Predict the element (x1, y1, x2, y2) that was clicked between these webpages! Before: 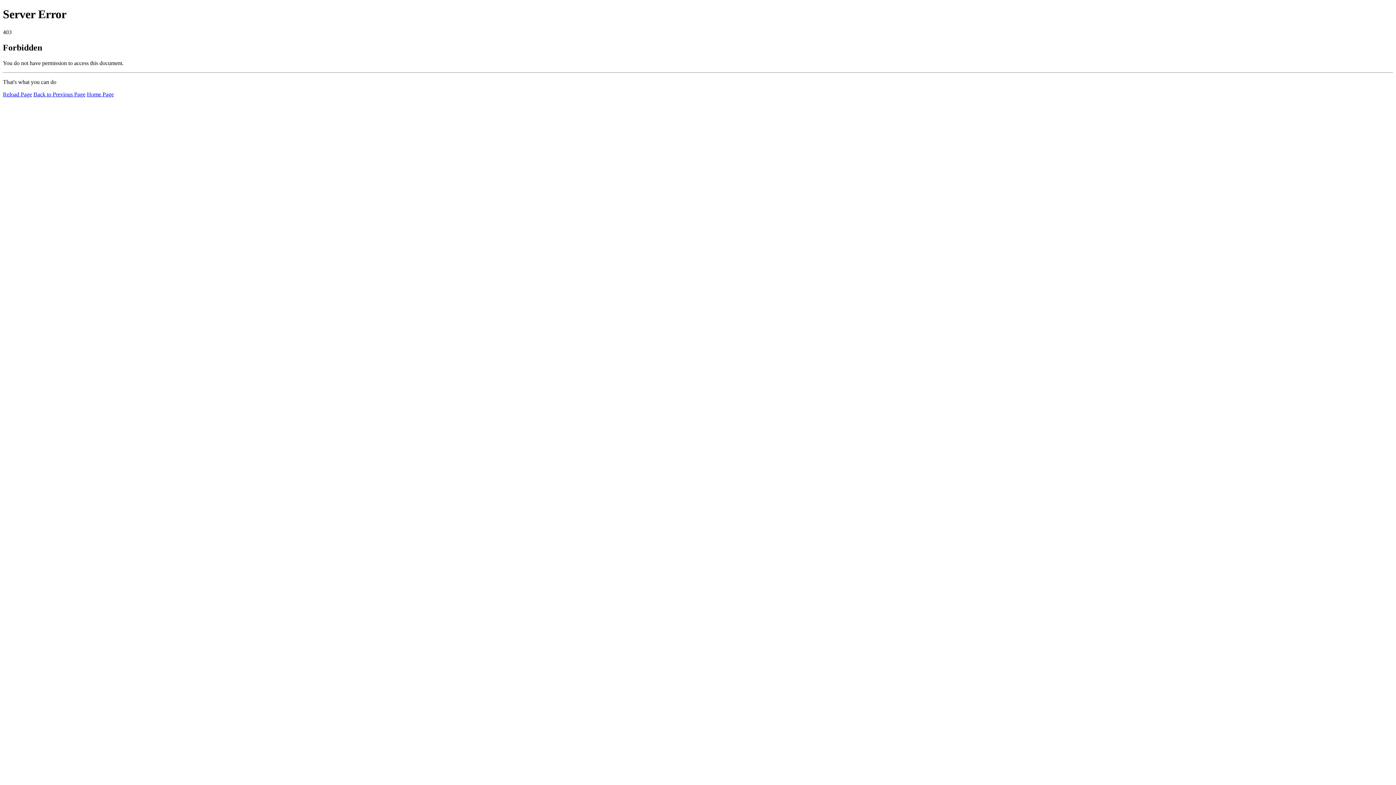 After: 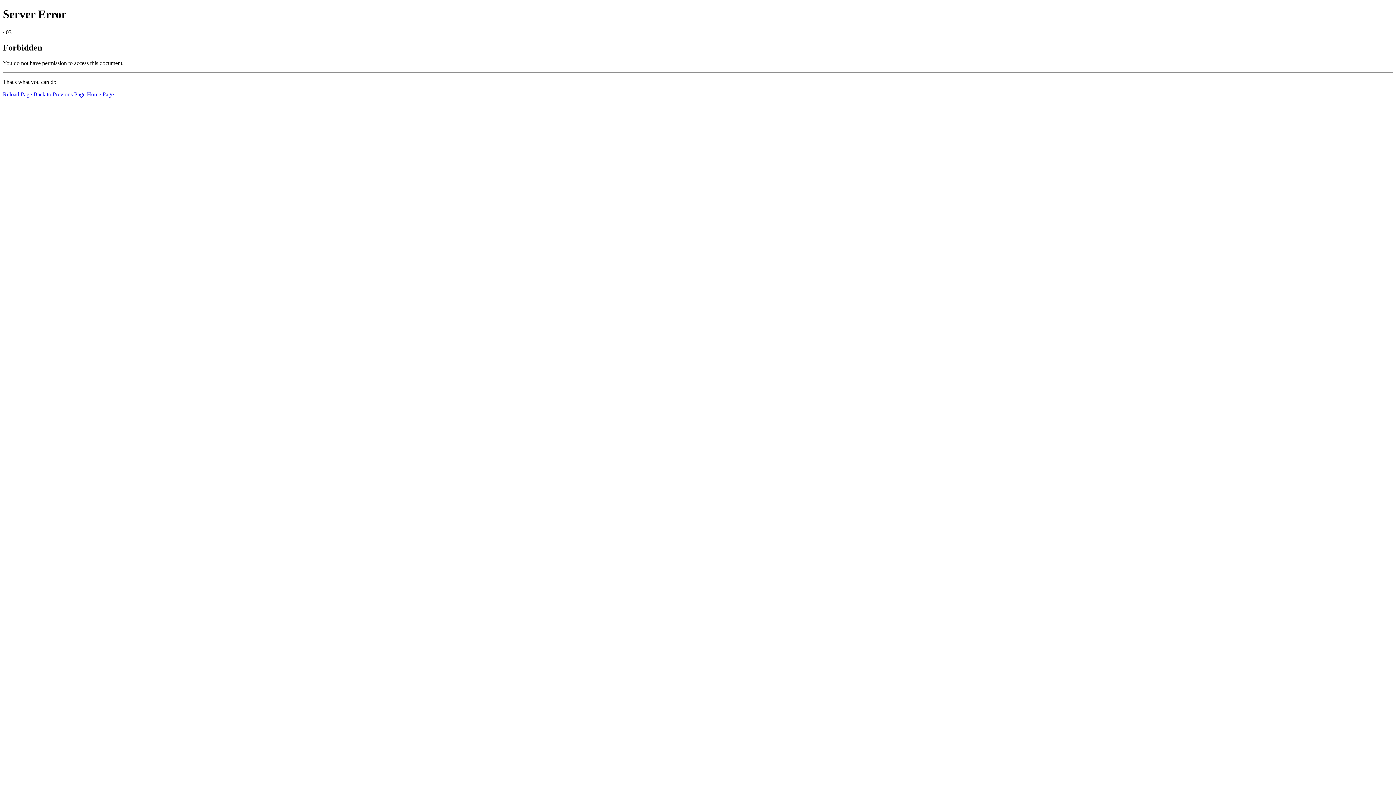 Action: bbox: (86, 91, 113, 97) label: Home Page